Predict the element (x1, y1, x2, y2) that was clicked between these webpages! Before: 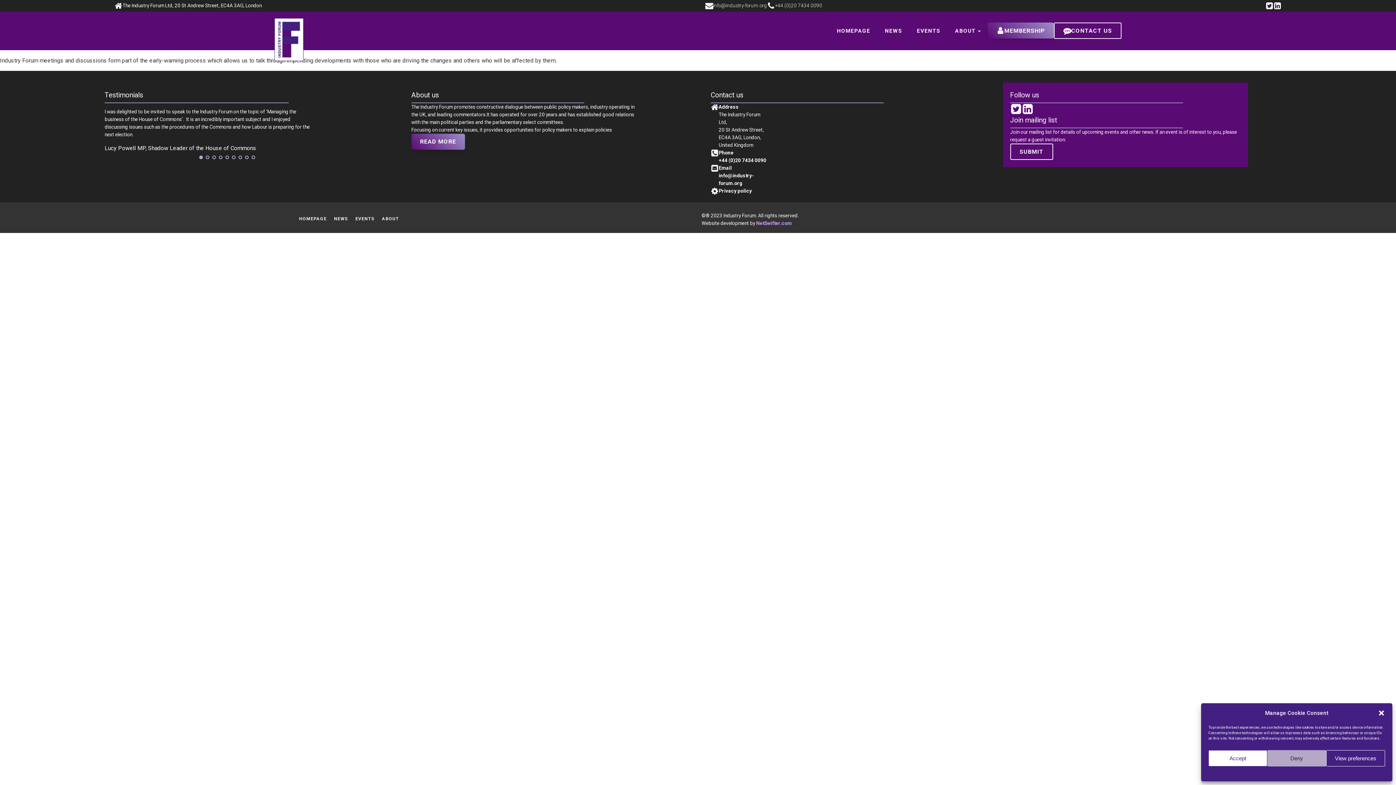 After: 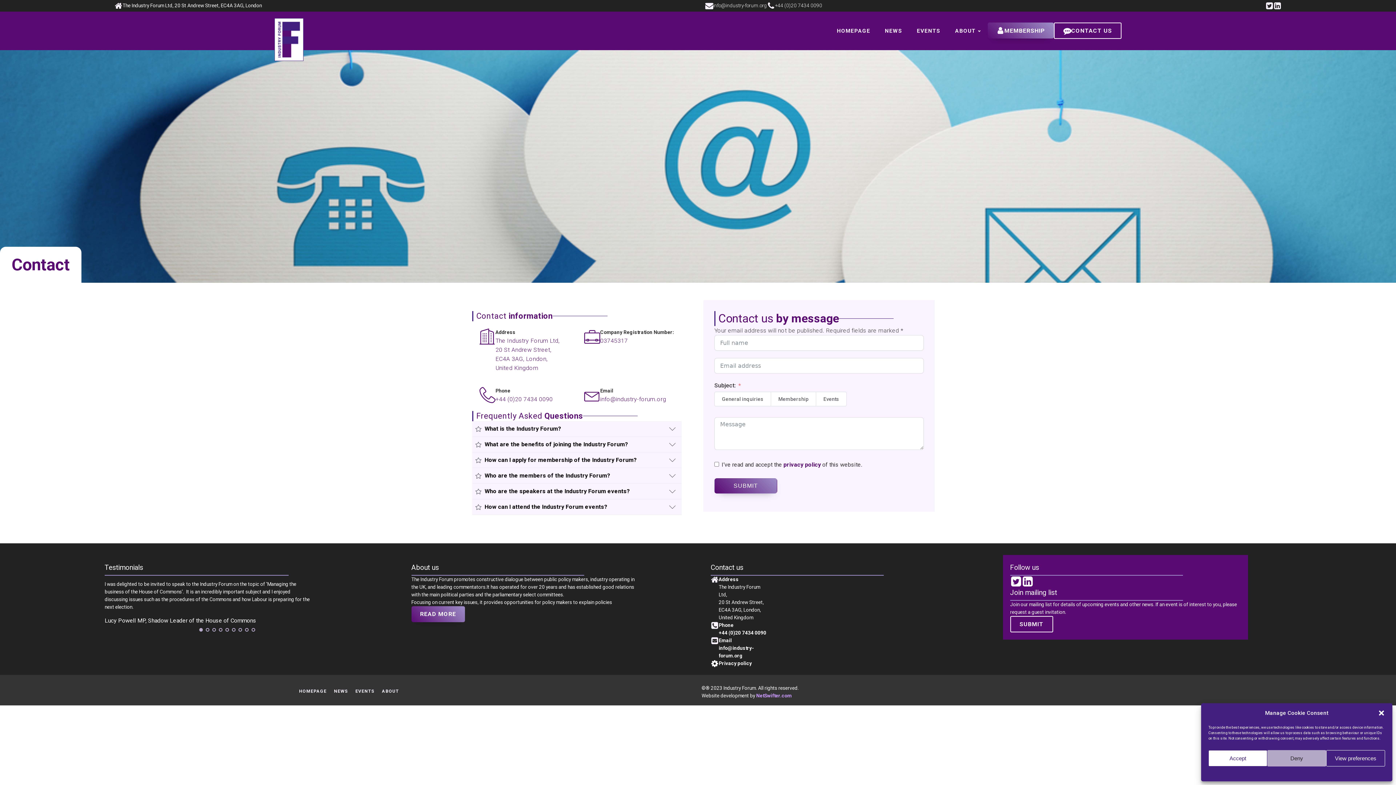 Action: bbox: (1054, 22, 1121, 38) label: CONTACT US